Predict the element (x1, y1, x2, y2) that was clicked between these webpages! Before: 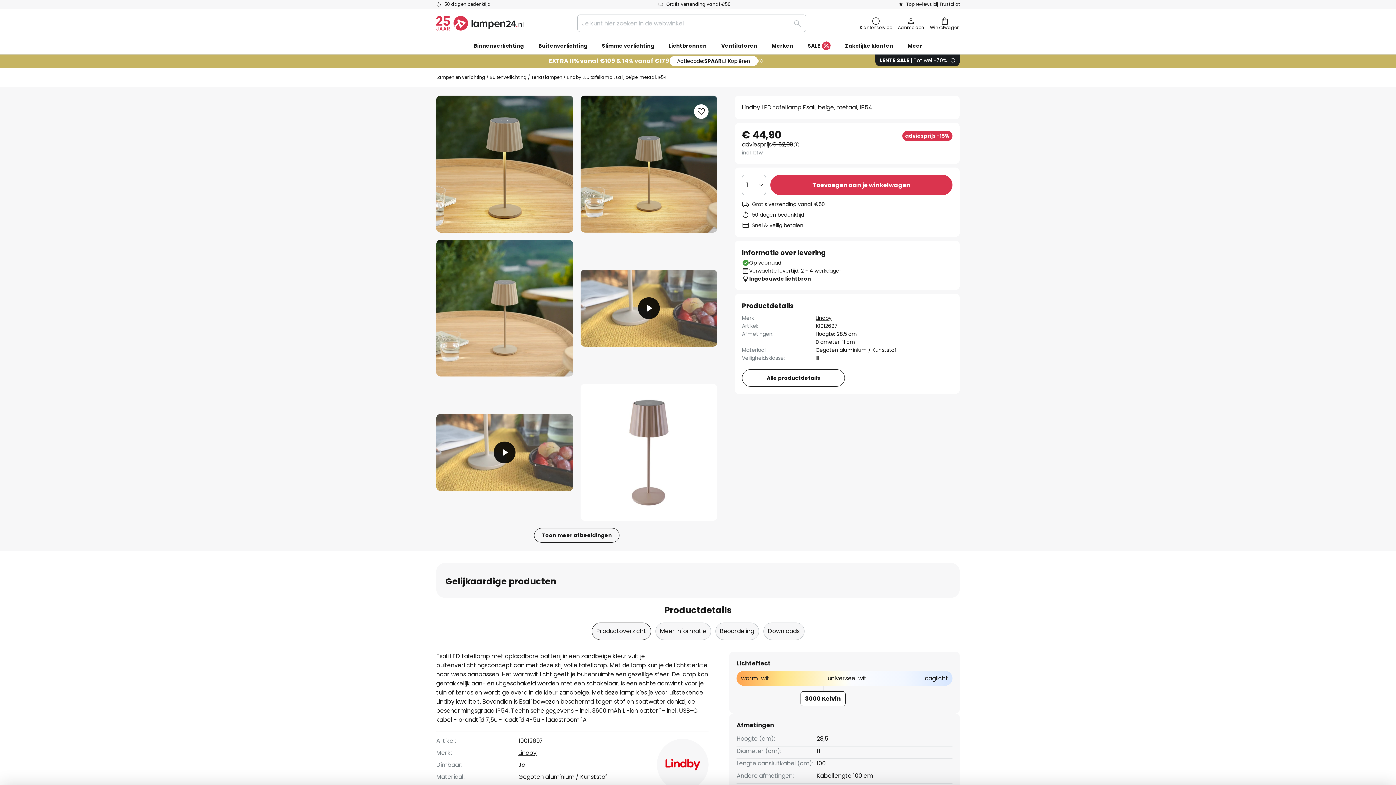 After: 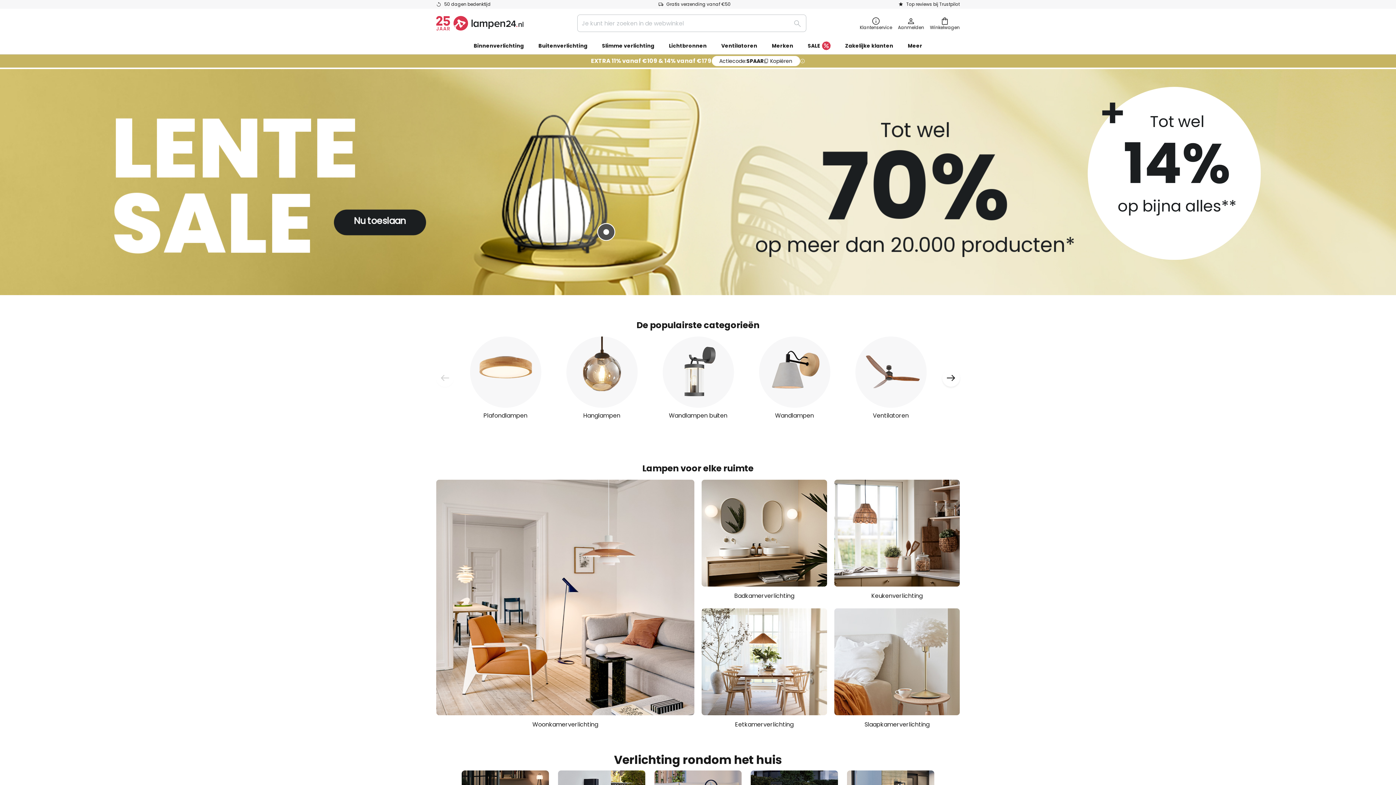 Action: bbox: (436, 16, 523, 30) label: store logo